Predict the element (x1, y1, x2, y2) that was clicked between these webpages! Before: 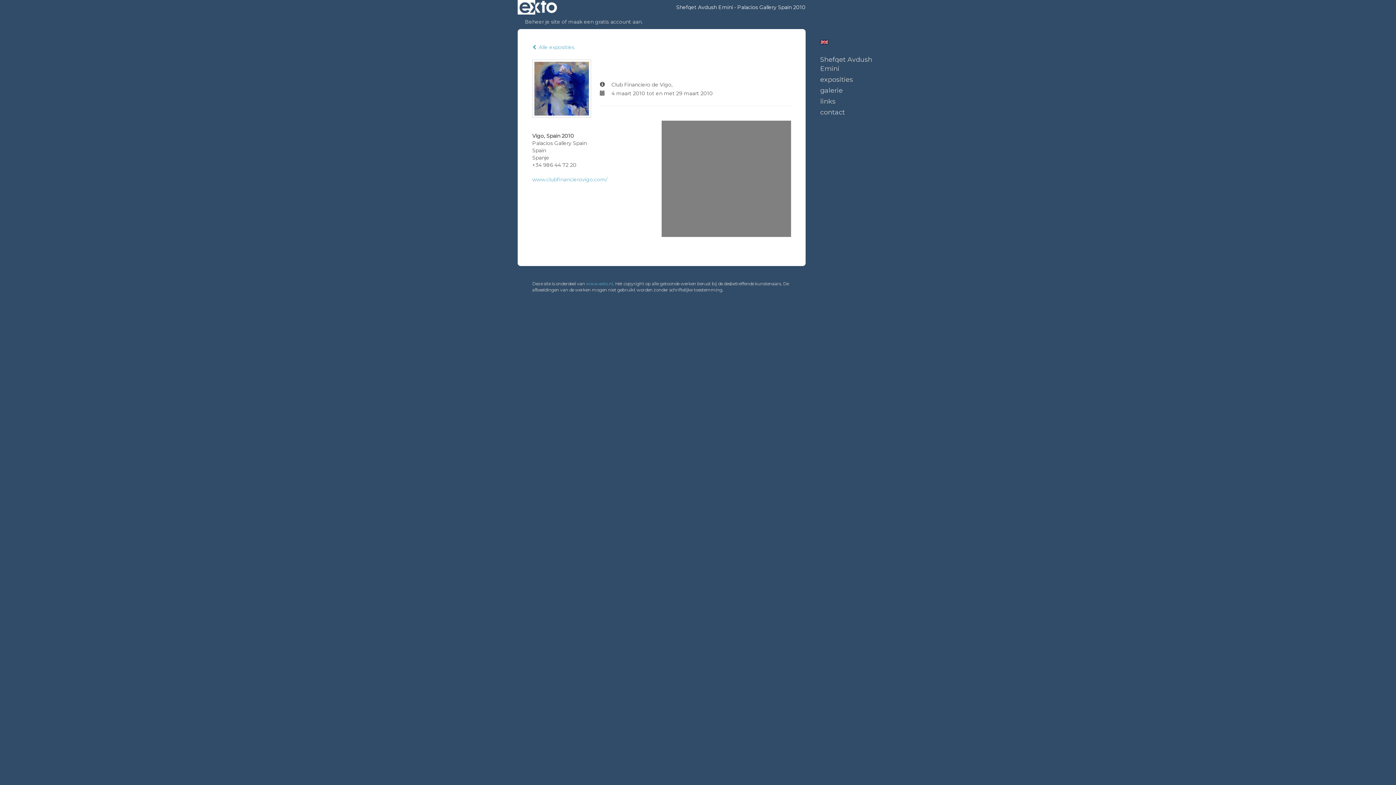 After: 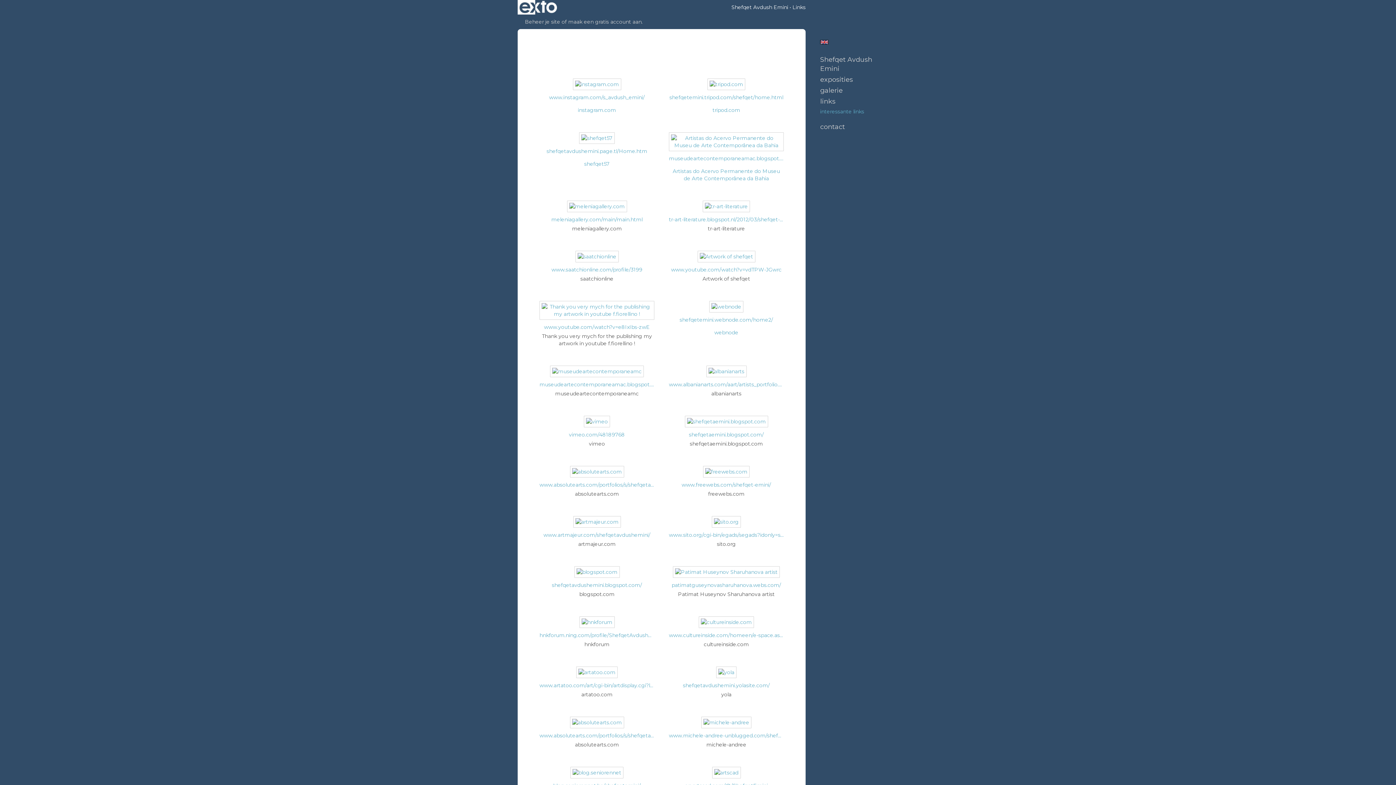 Action: bbox: (820, 97, 878, 106) label: links